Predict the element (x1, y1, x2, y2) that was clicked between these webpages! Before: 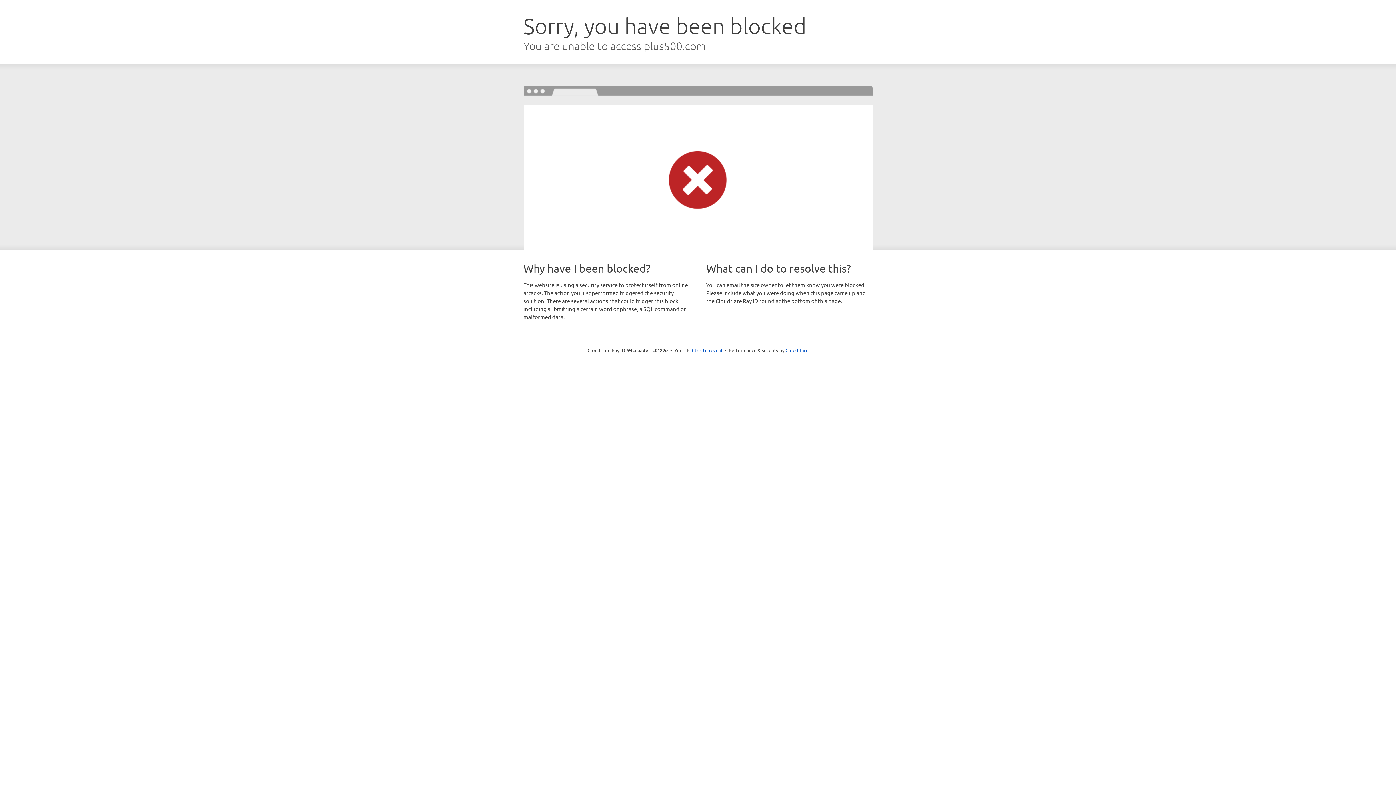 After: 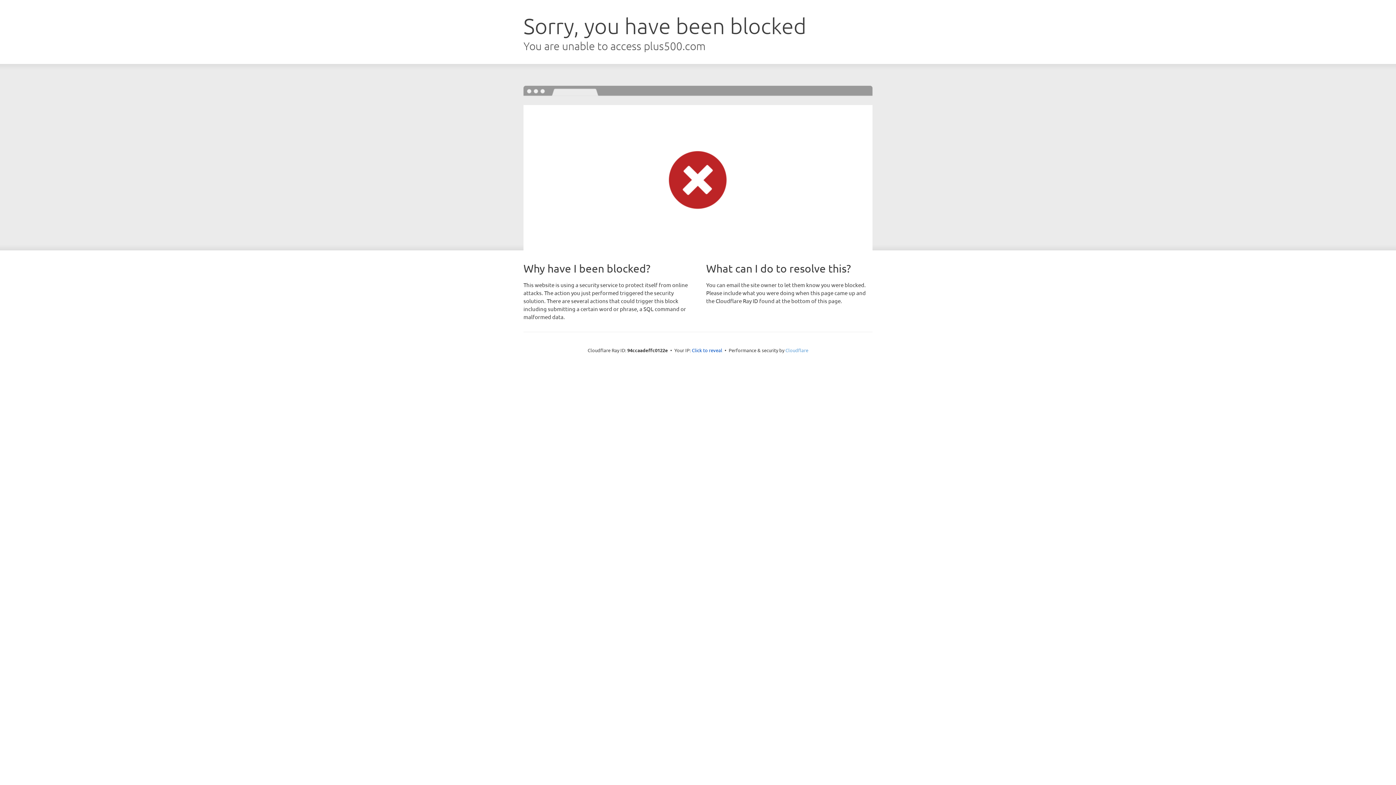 Action: bbox: (785, 347, 808, 353) label: Cloudflare